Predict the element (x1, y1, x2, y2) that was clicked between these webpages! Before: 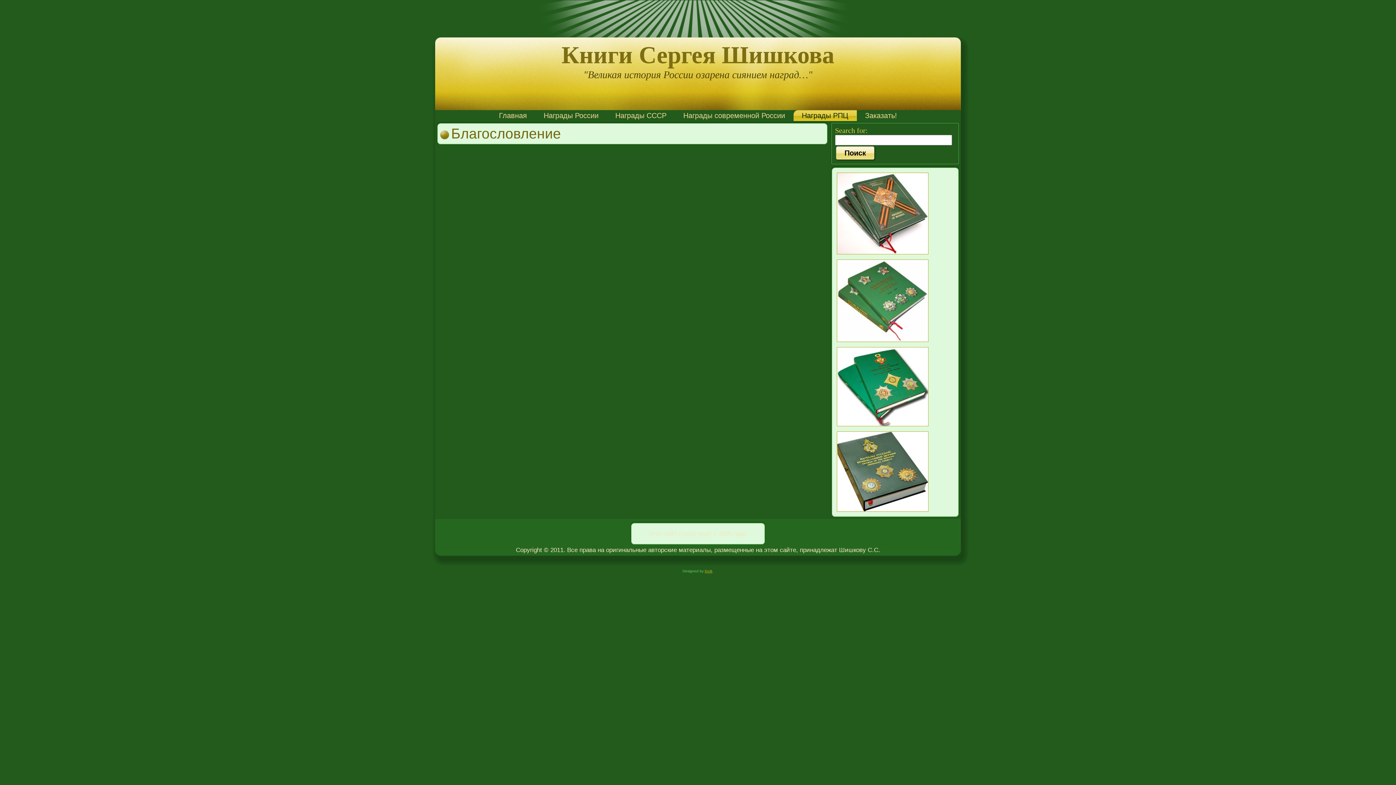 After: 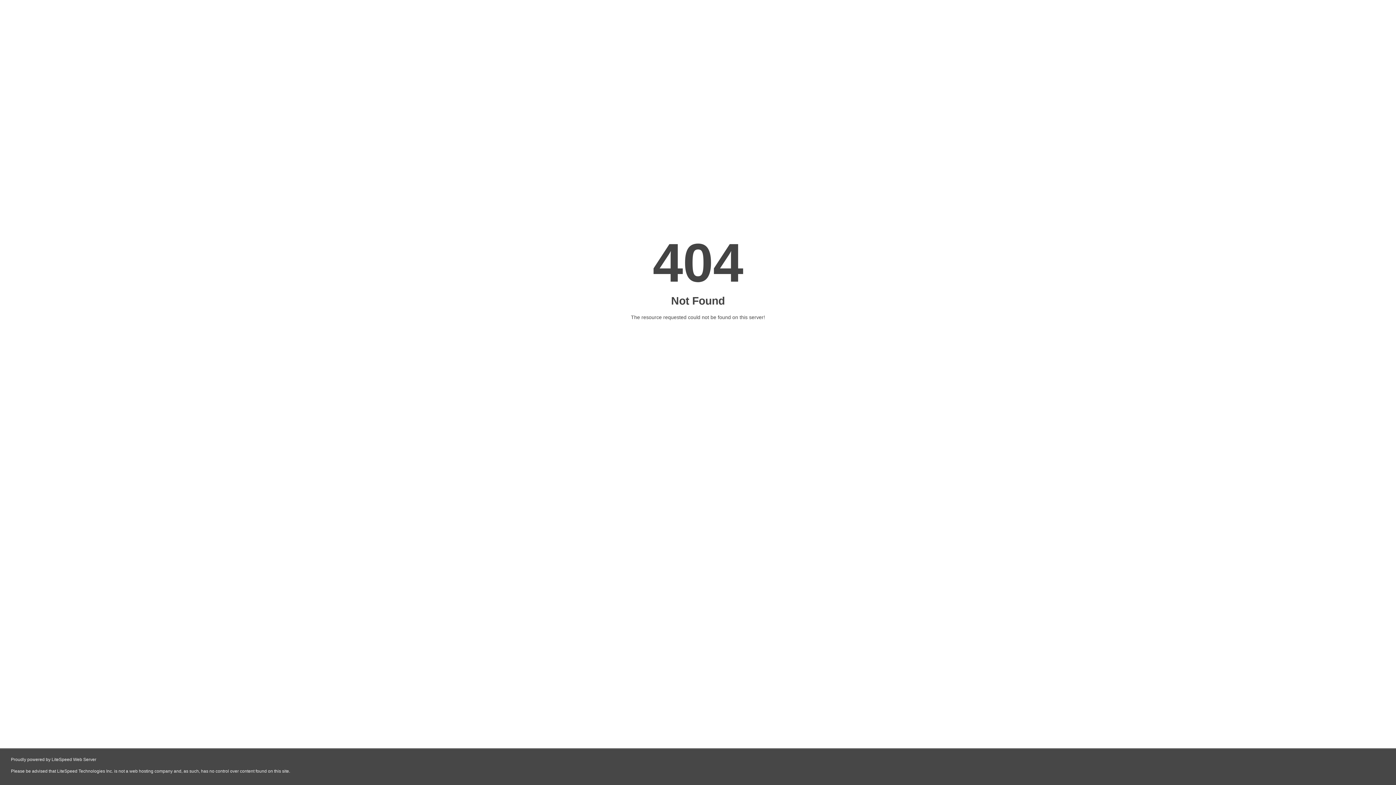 Action: label: Kerk bbox: (704, 569, 712, 573)